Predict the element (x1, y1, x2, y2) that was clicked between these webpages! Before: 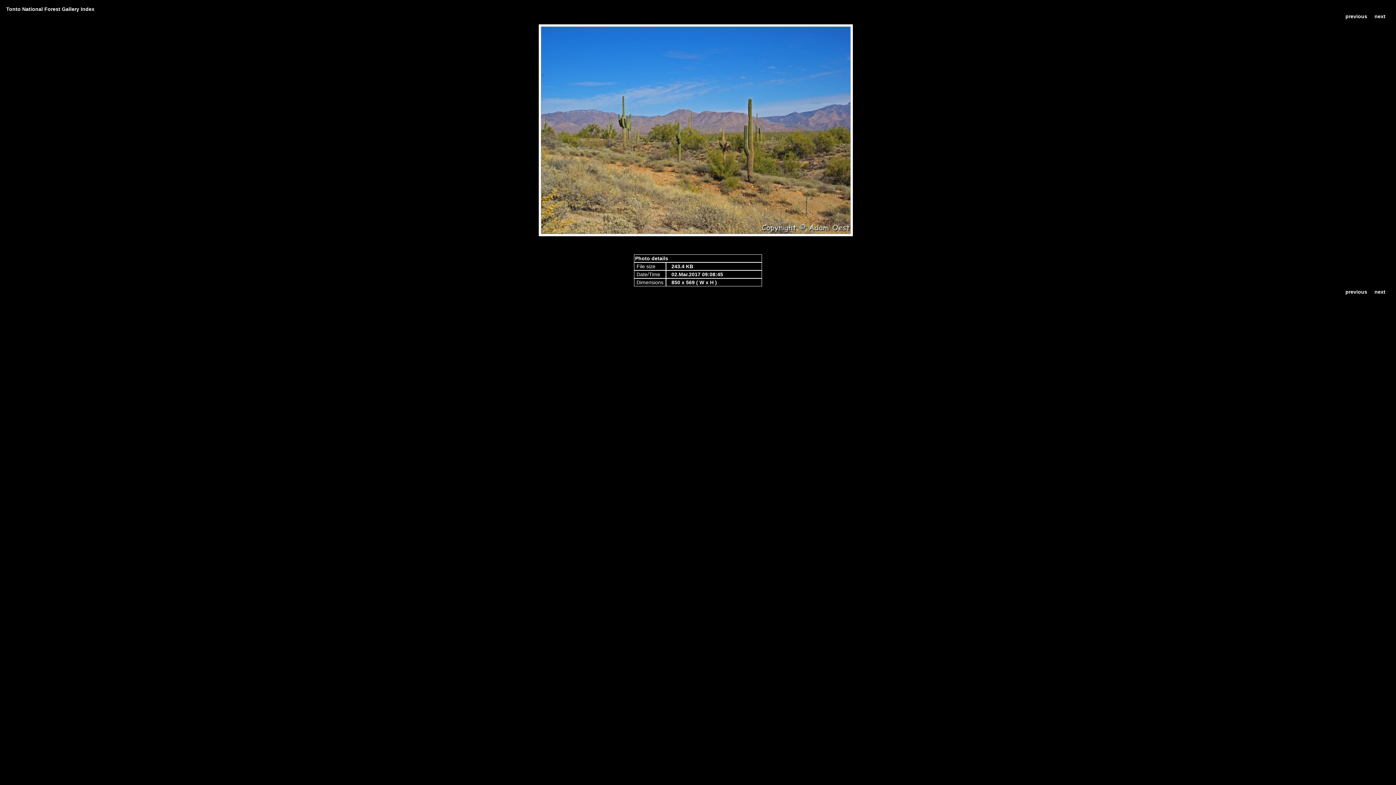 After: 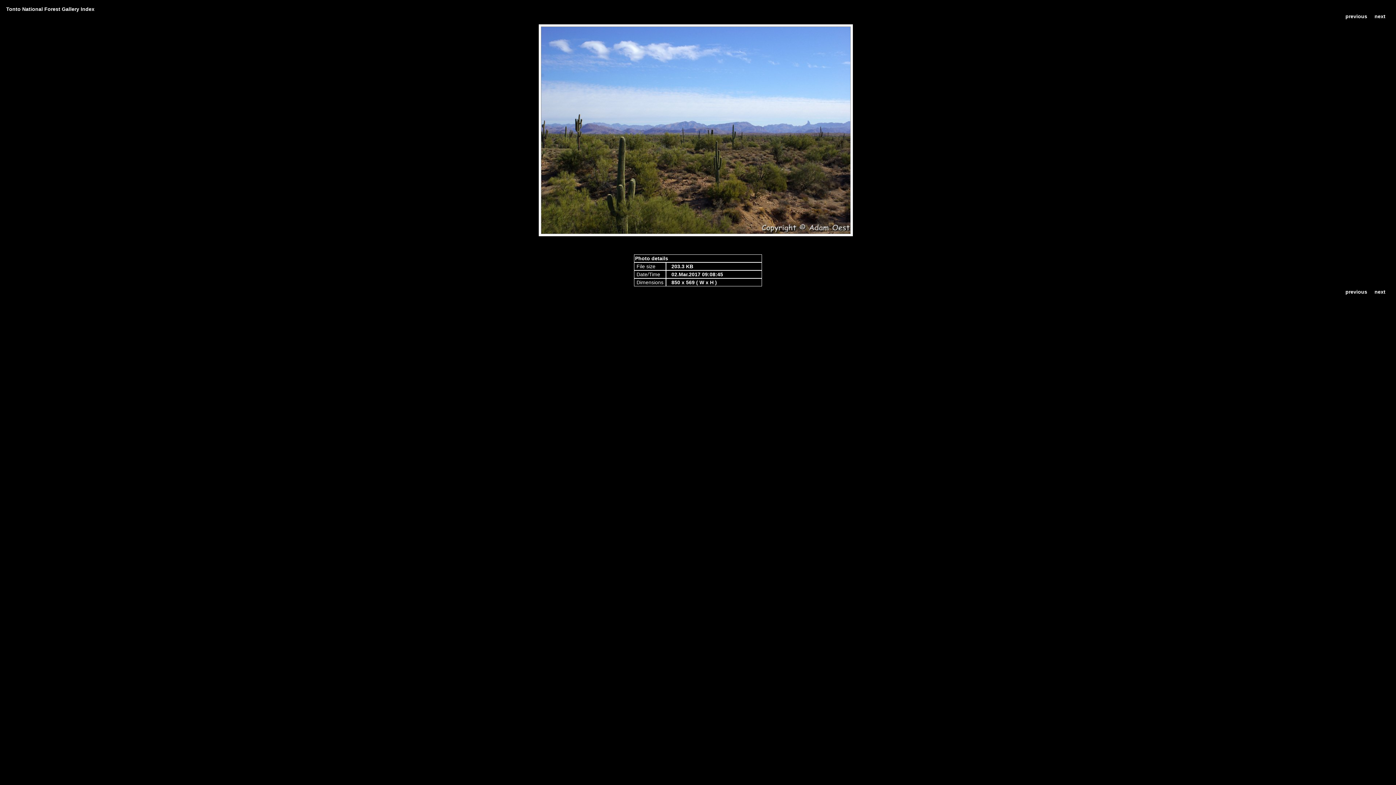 Action: label: next bbox: (1374, 13, 1385, 19)